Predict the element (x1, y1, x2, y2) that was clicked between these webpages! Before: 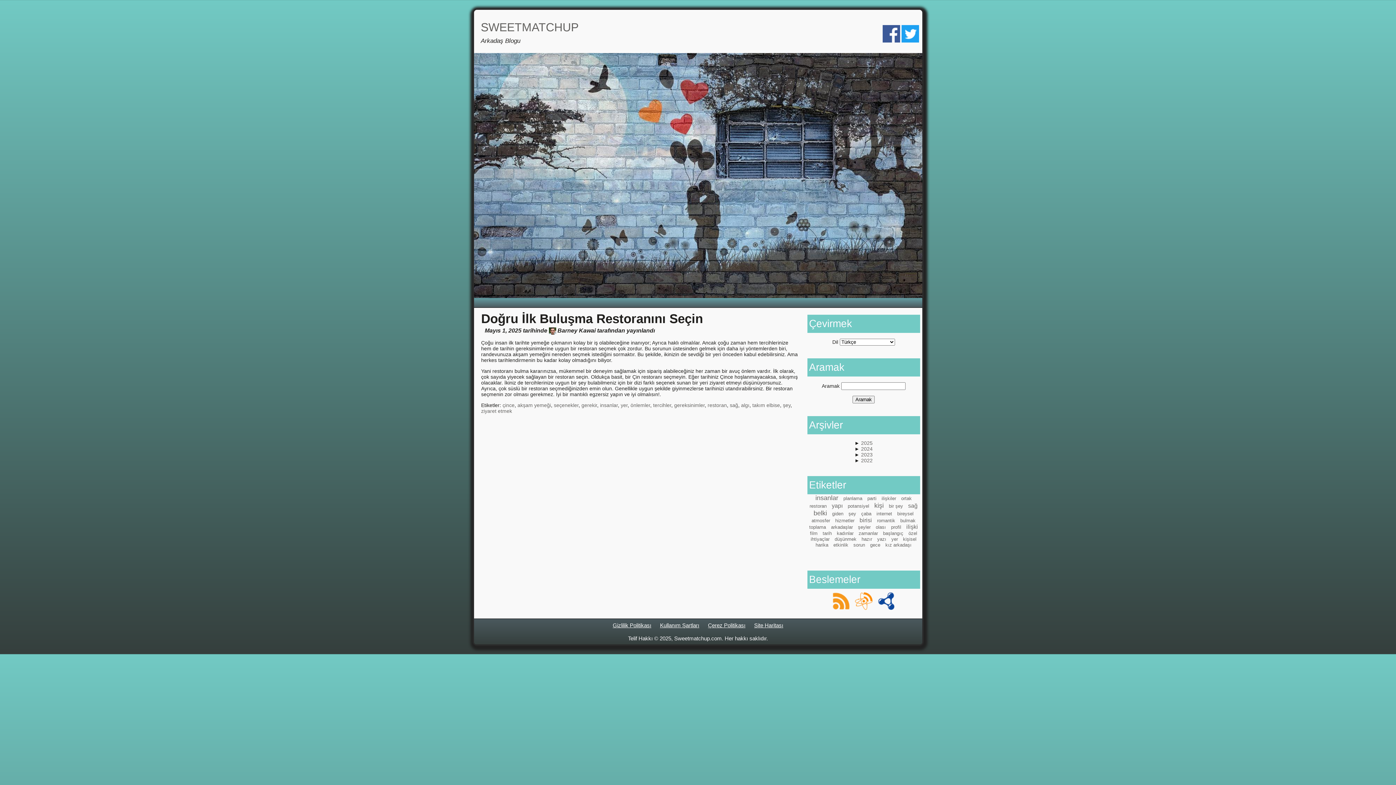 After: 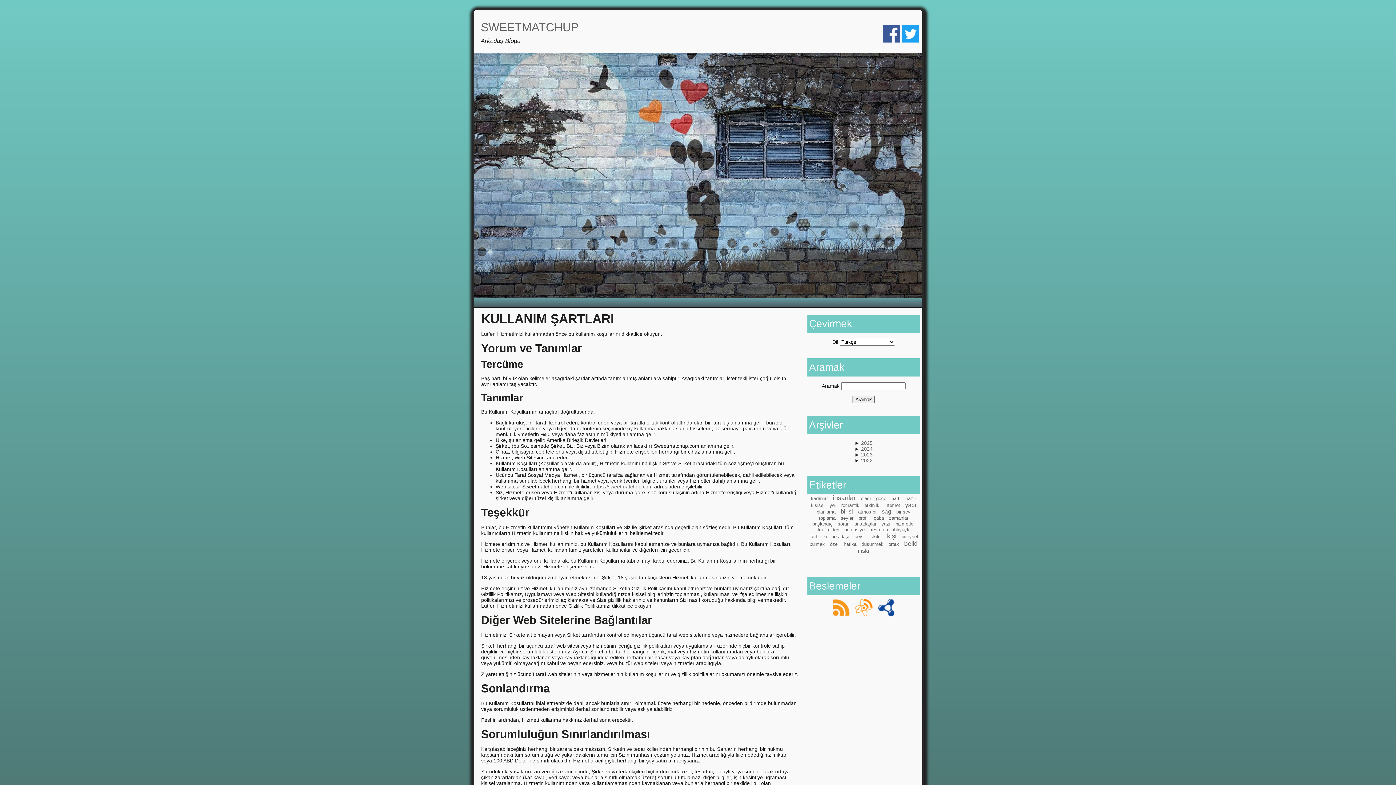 Action: bbox: (660, 622, 699, 628) label: Kullanım Şartları